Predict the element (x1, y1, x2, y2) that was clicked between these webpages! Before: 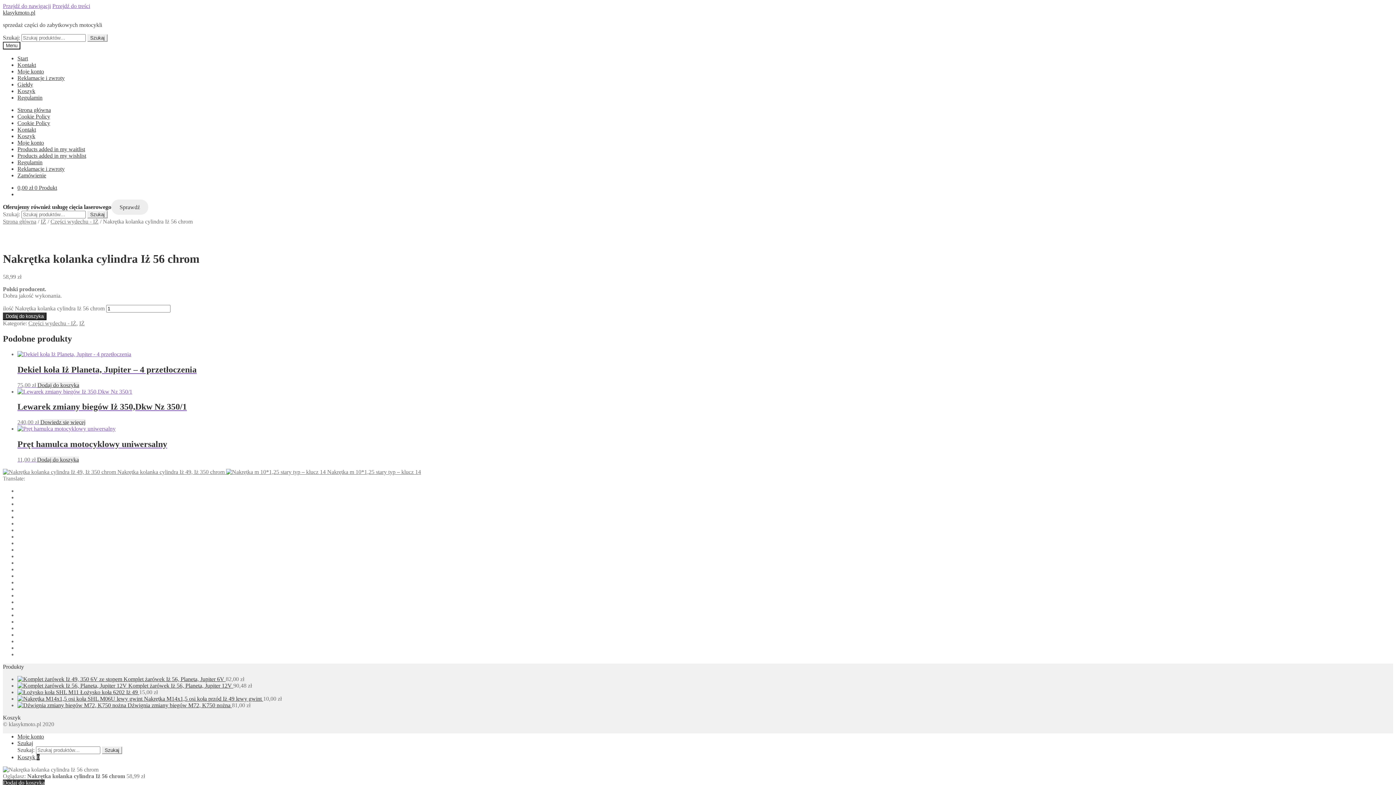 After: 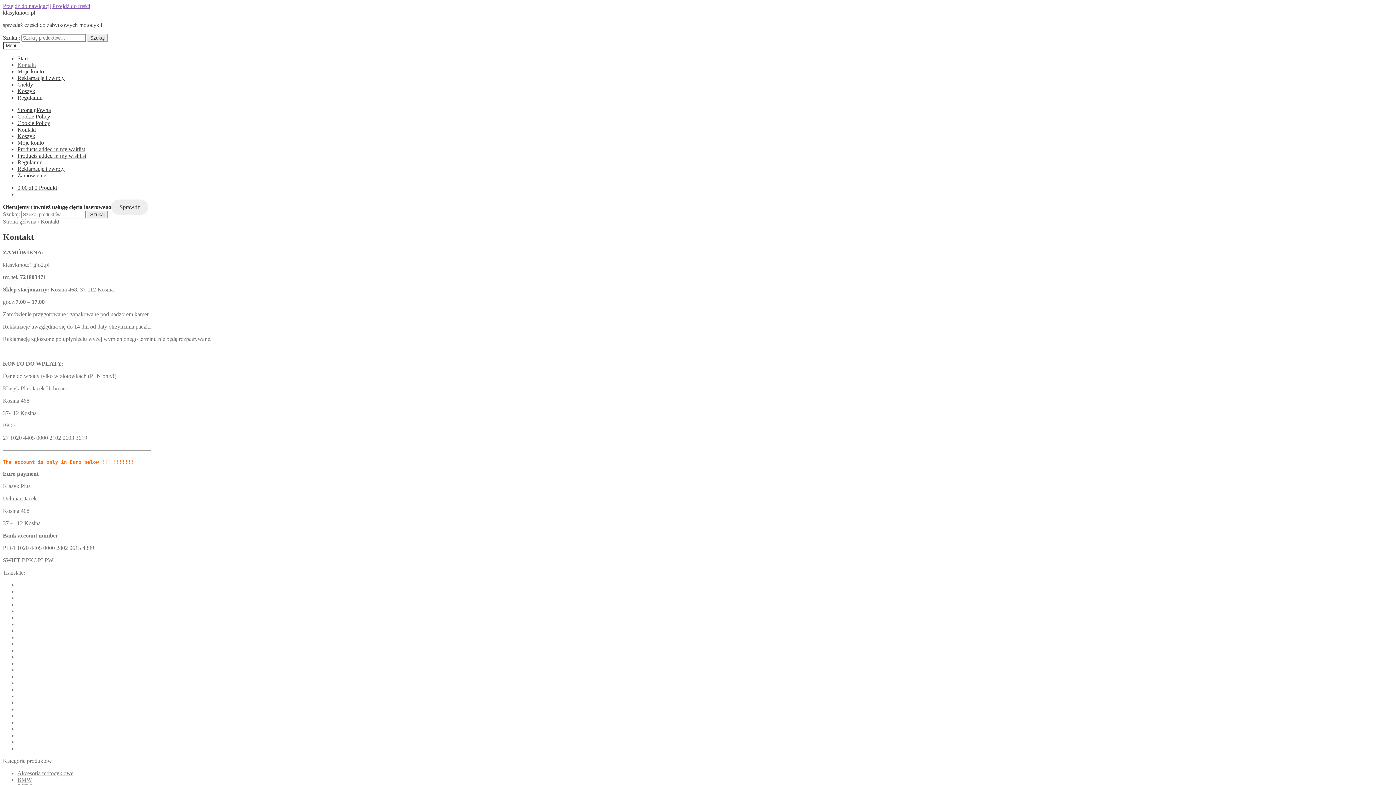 Action: bbox: (17, 126, 36, 132) label: Kontakt